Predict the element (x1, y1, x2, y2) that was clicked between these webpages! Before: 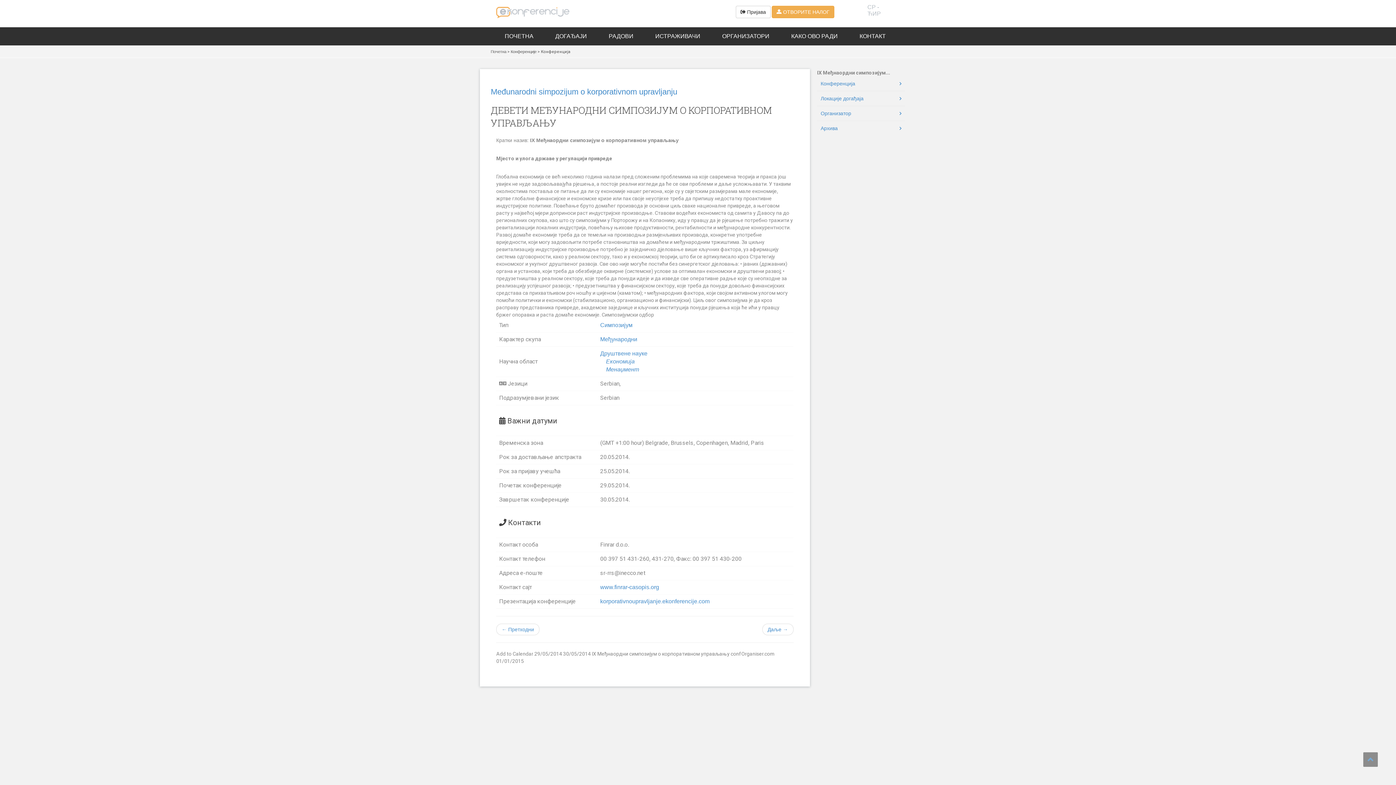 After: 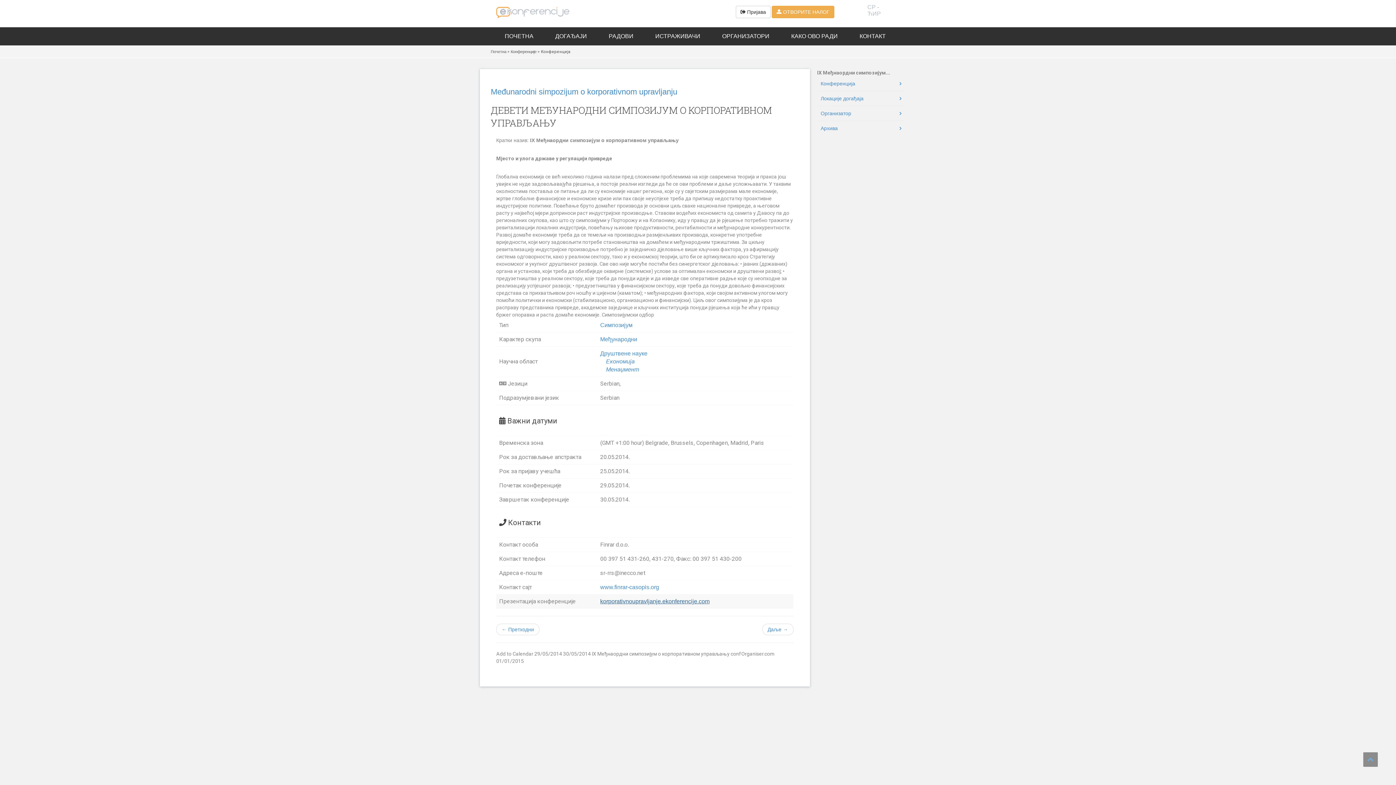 Action: label: korporativnoupravljanje.ekonferencije.com bbox: (600, 598, 709, 604)